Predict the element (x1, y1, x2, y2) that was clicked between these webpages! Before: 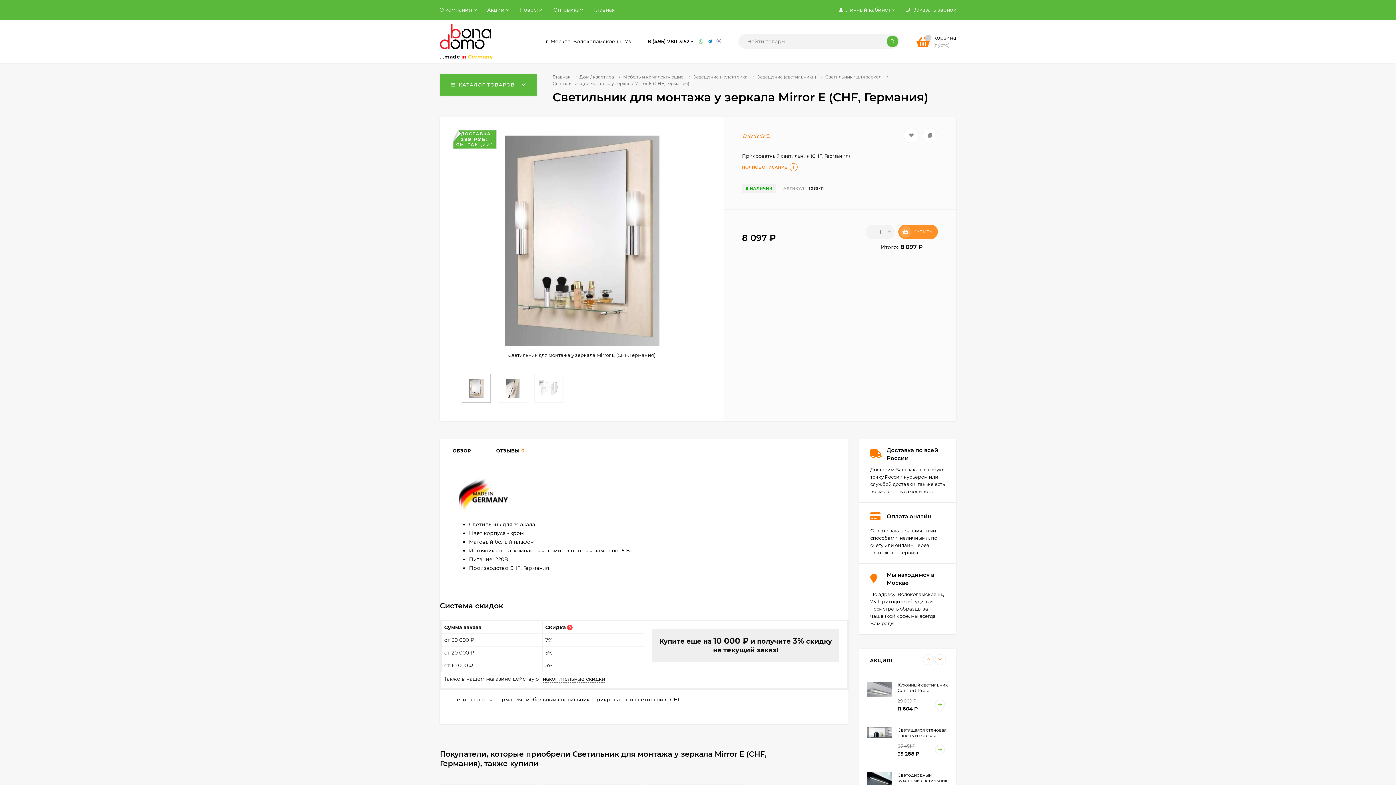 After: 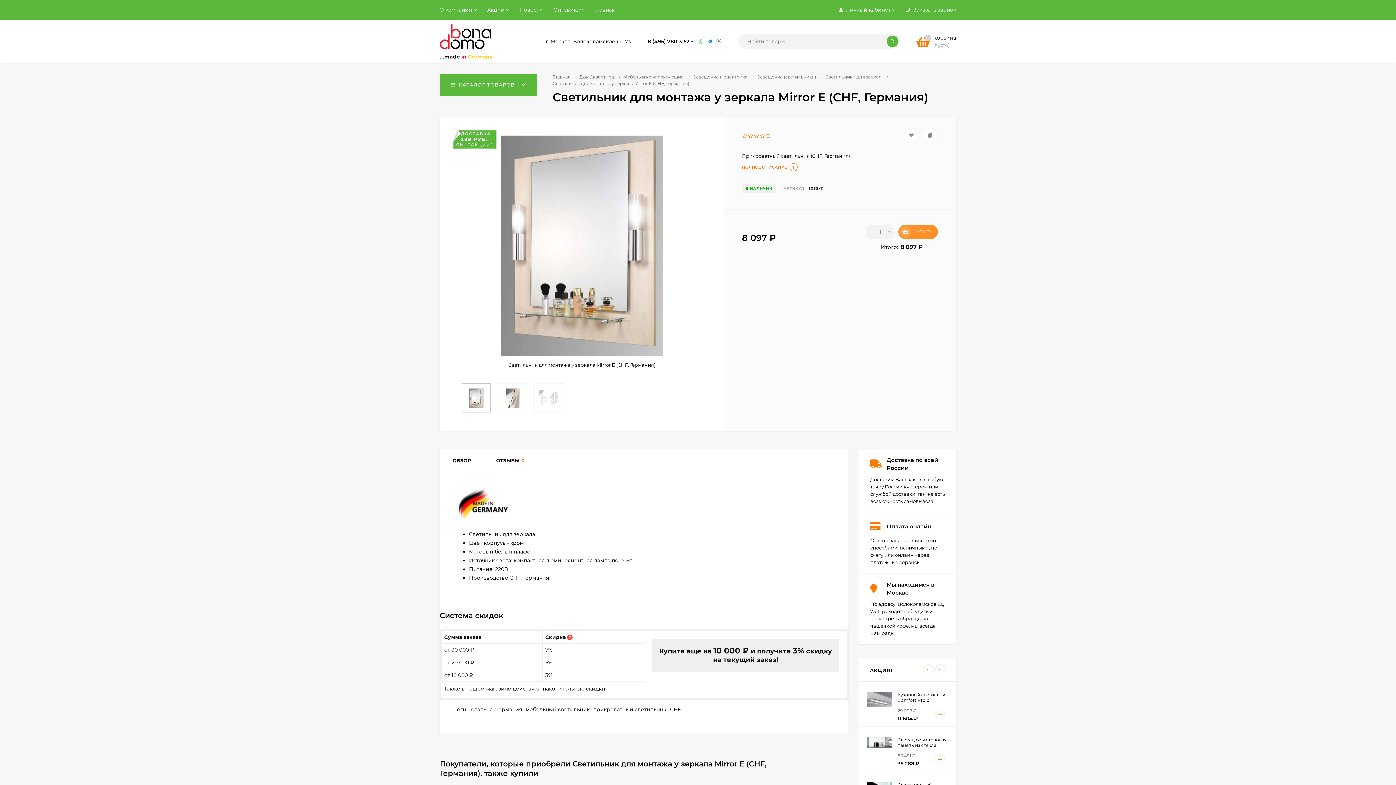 Action: bbox: (461, 373, 490, 402)